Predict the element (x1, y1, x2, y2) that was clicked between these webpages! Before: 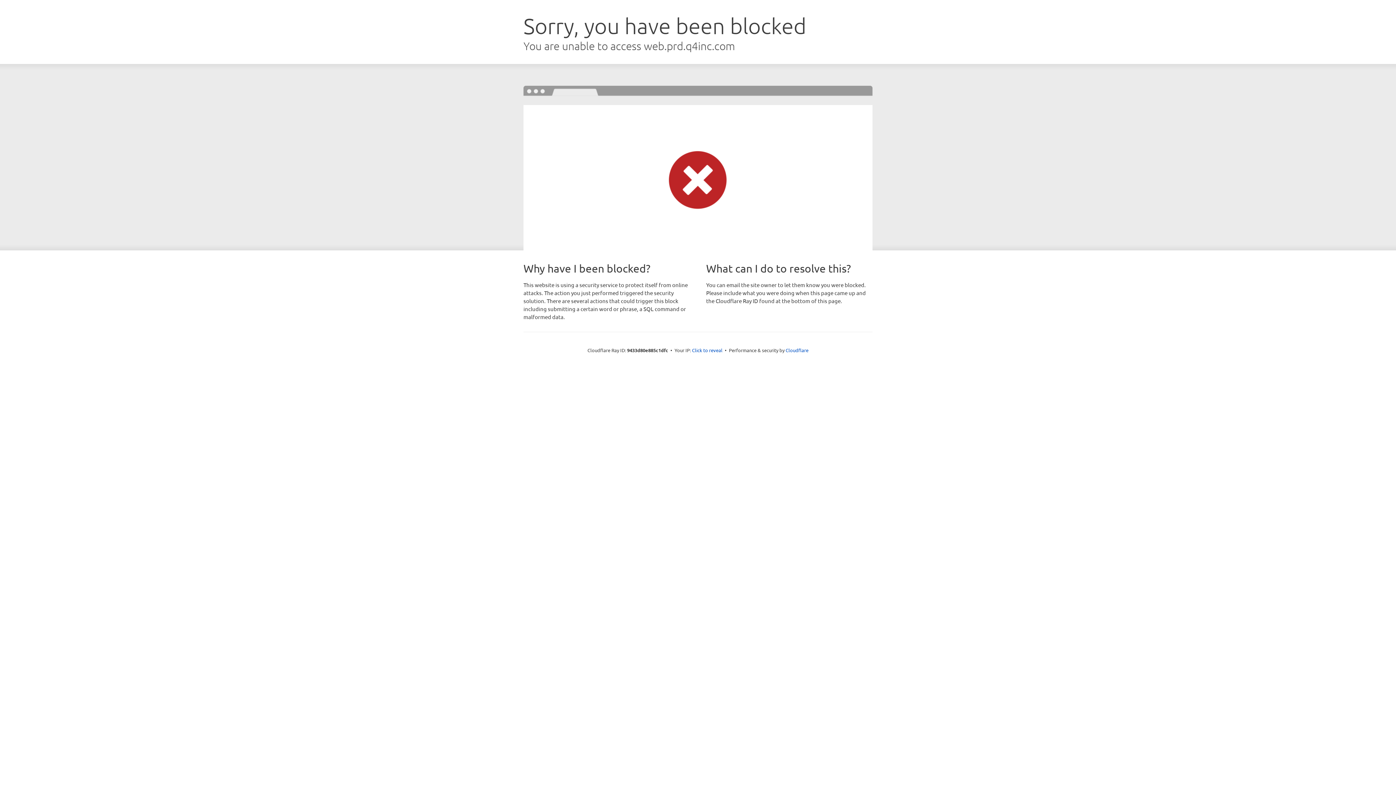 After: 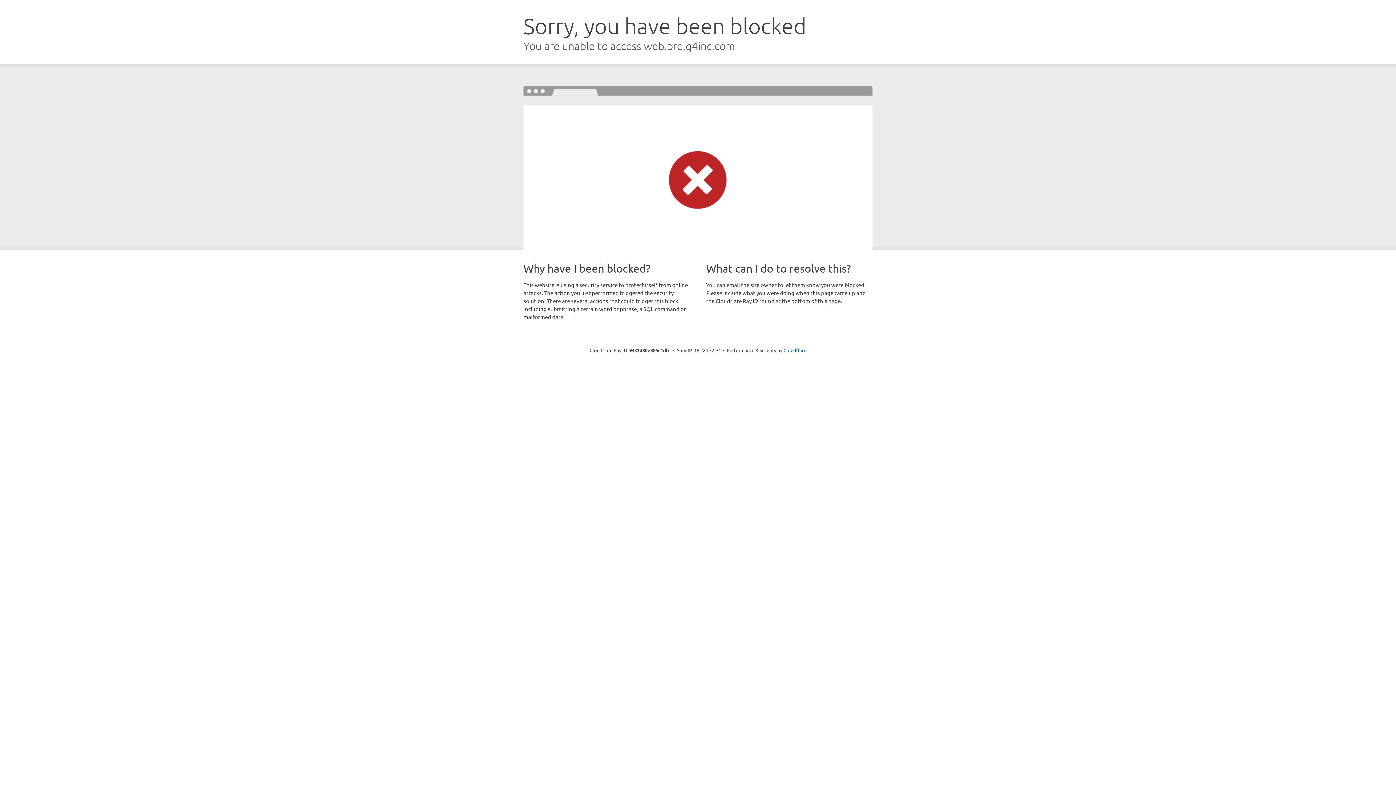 Action: label: Click to reveal bbox: (692, 346, 722, 353)